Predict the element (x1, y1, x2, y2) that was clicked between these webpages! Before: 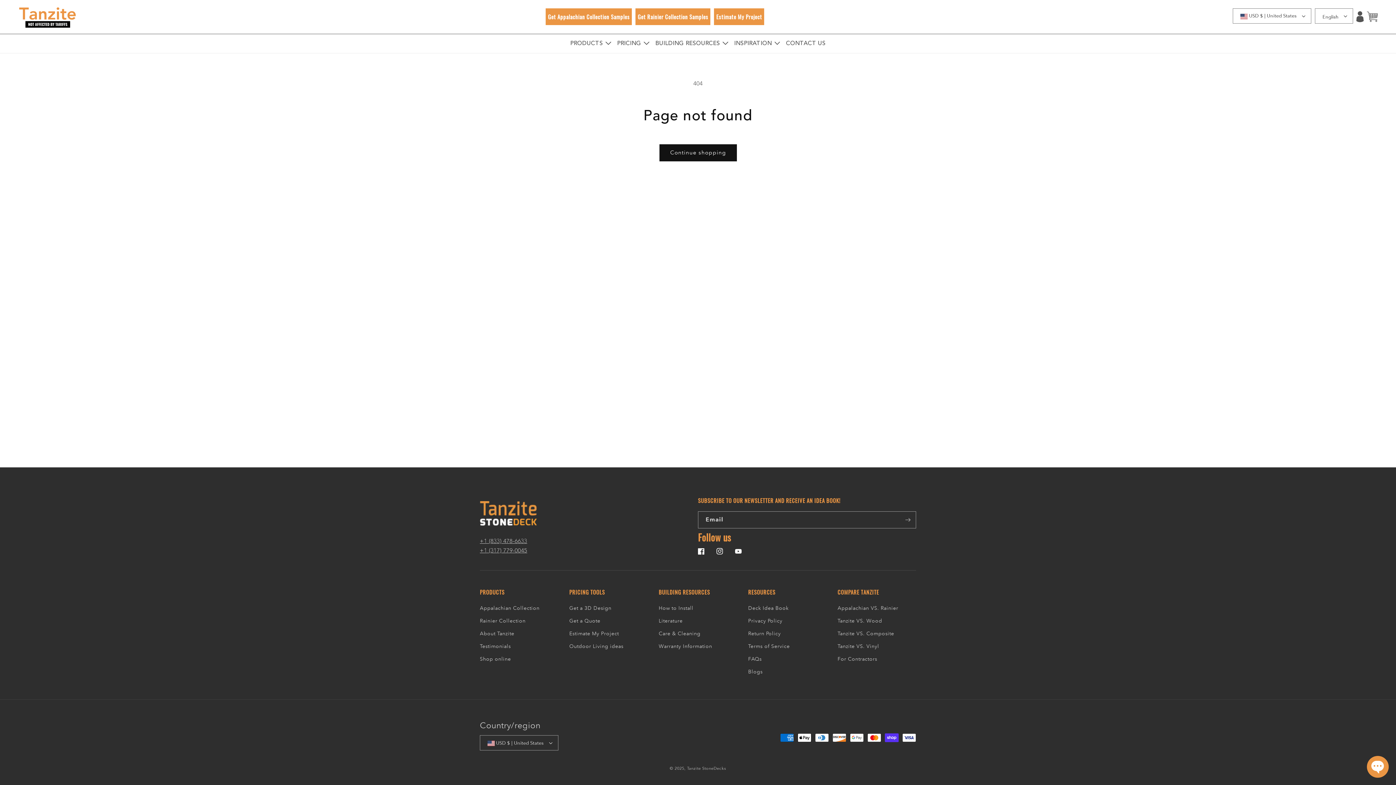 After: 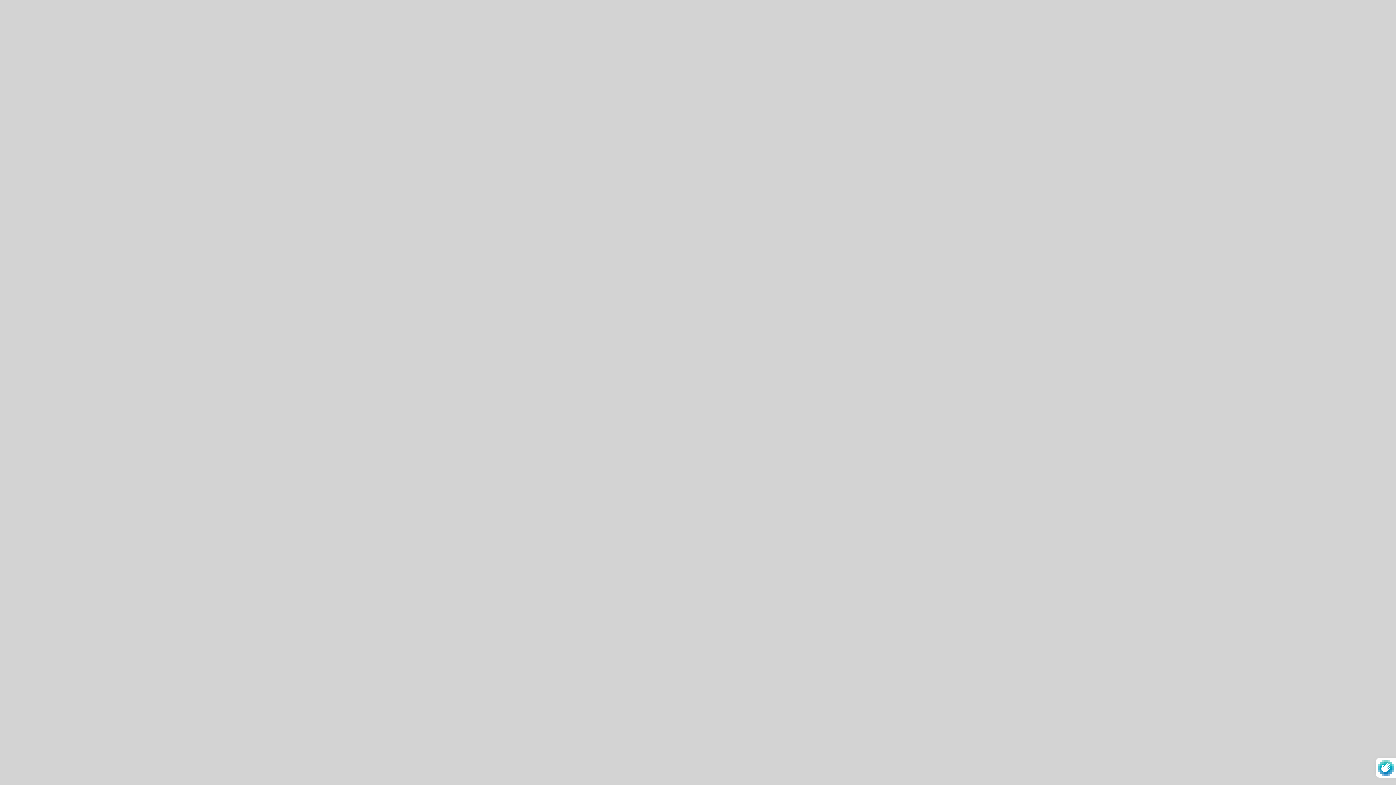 Action: label: How to Install bbox: (658, 604, 693, 614)